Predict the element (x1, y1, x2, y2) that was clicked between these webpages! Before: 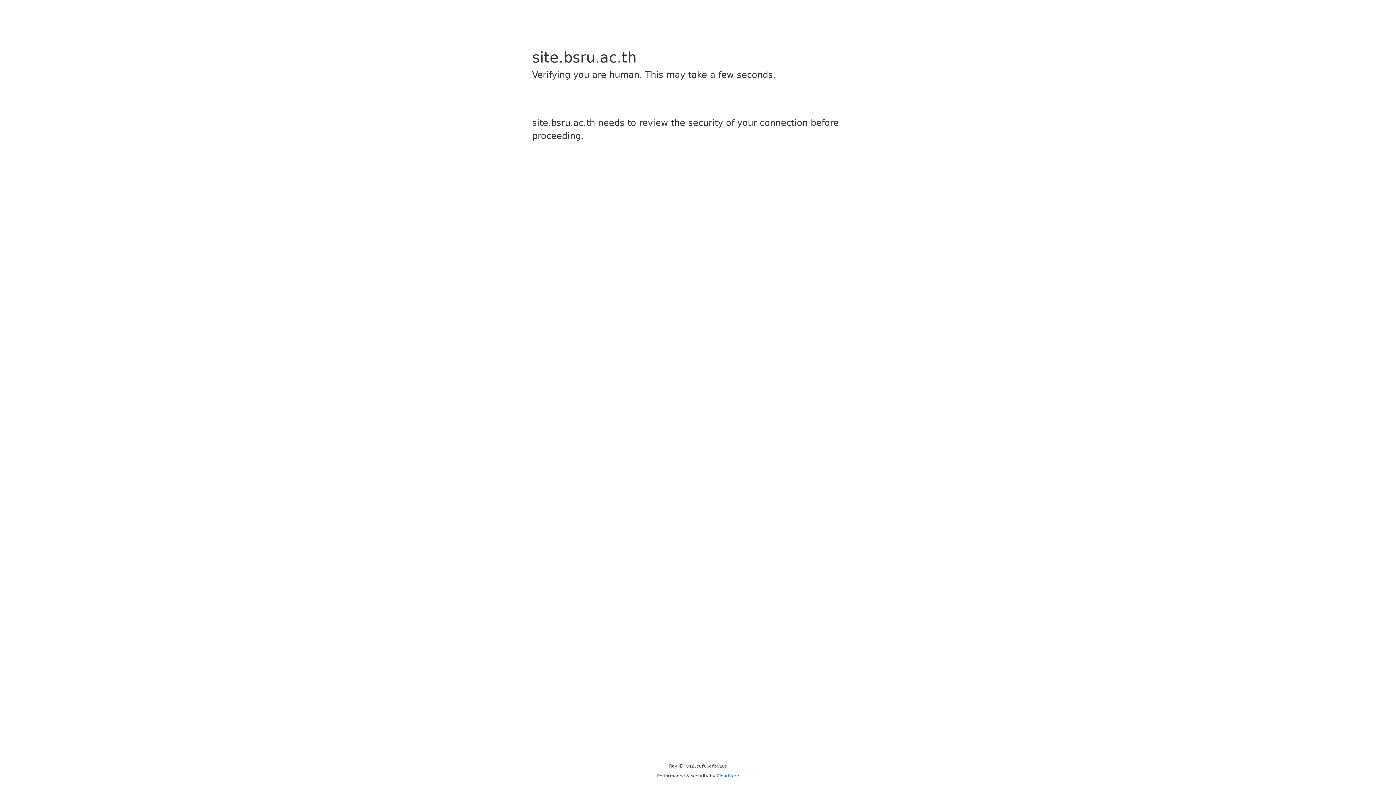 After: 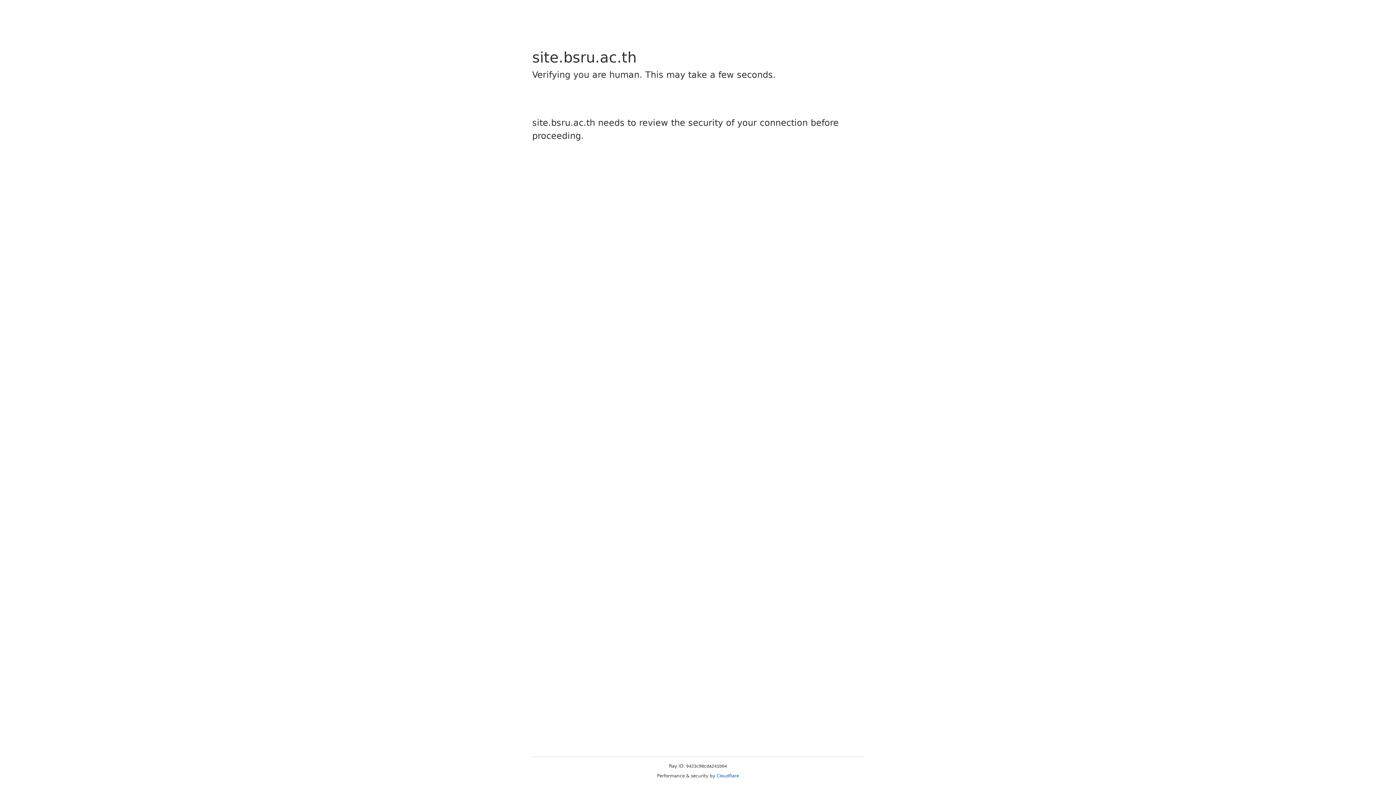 Action: label: Cloudflare bbox: (716, 773, 739, 778)